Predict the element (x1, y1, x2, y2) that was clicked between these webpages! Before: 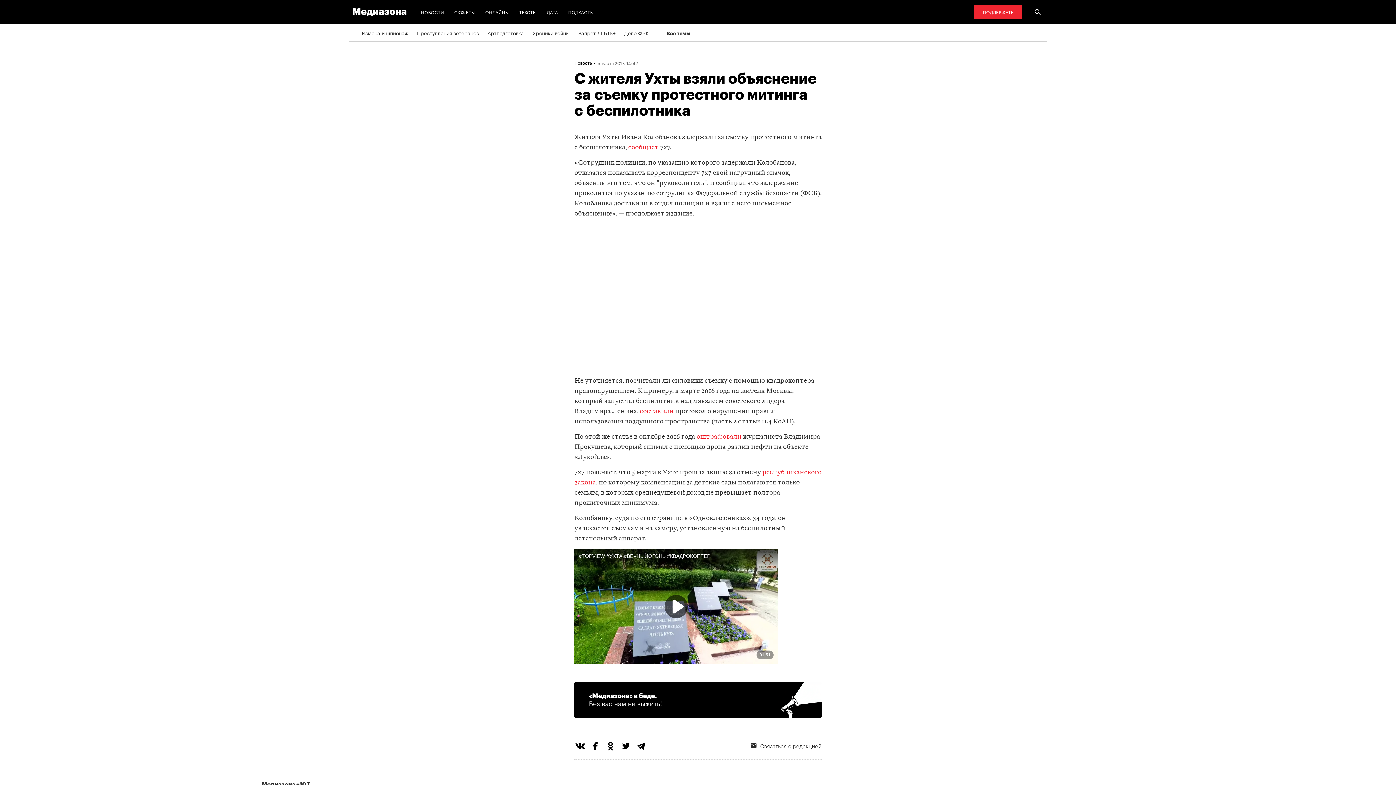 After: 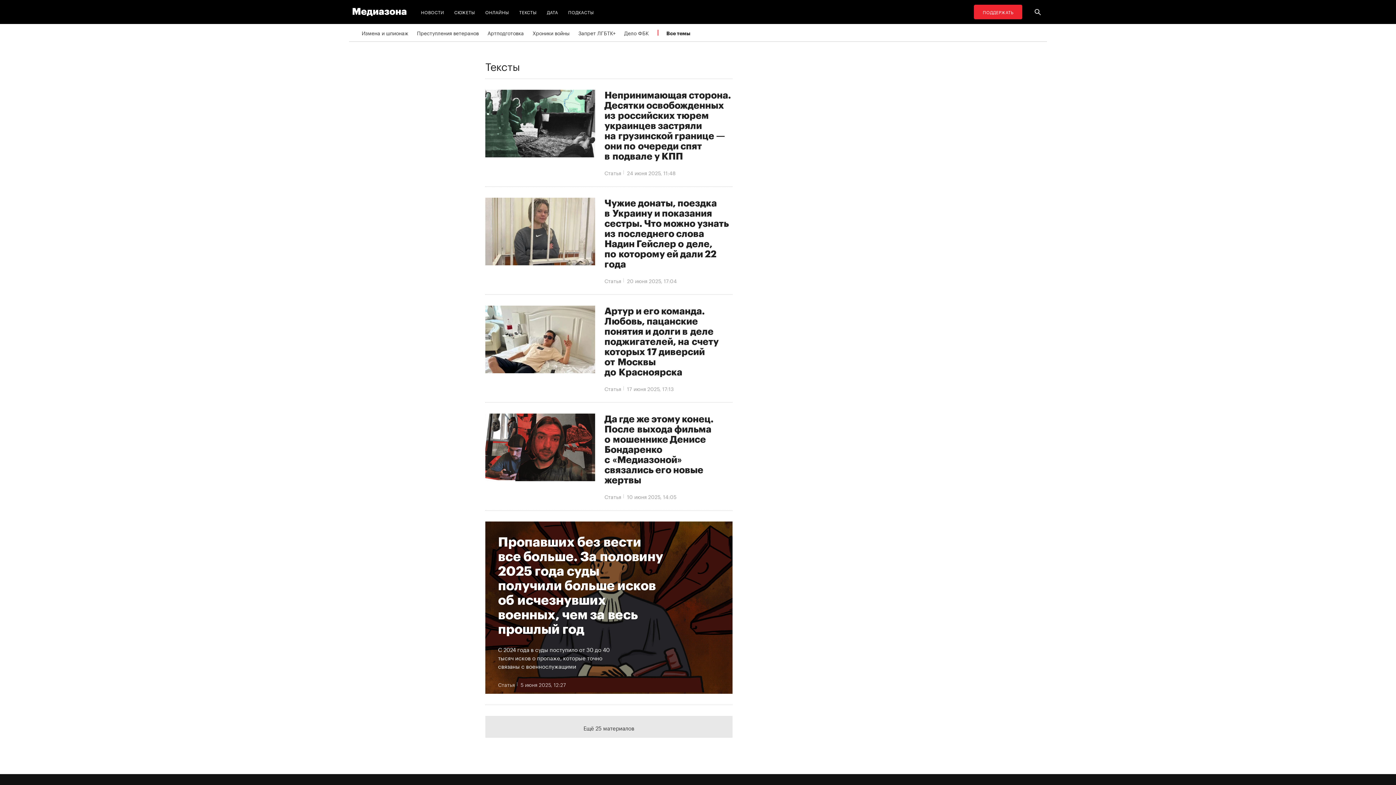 Action: label: ТЕКСТЫ bbox: (516, 4, 539, 19)